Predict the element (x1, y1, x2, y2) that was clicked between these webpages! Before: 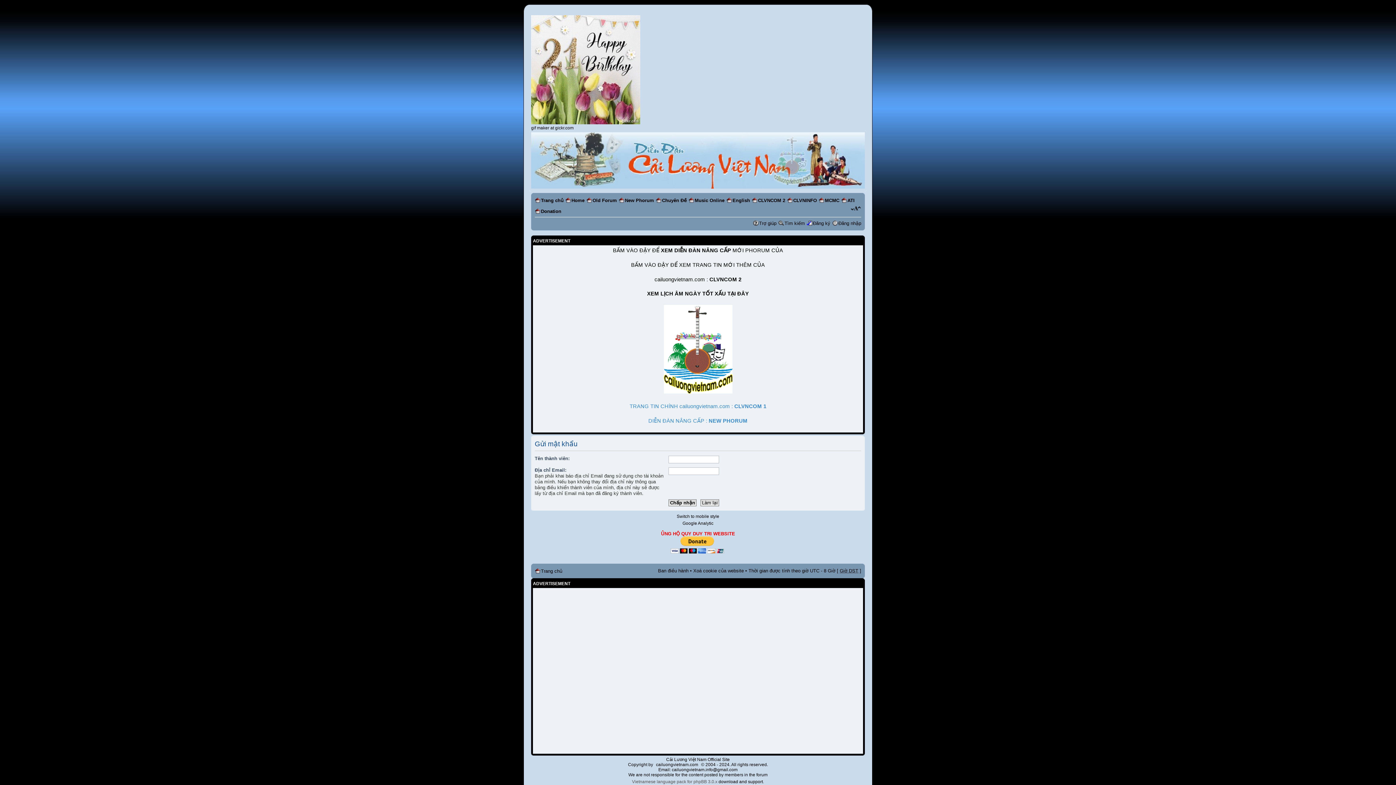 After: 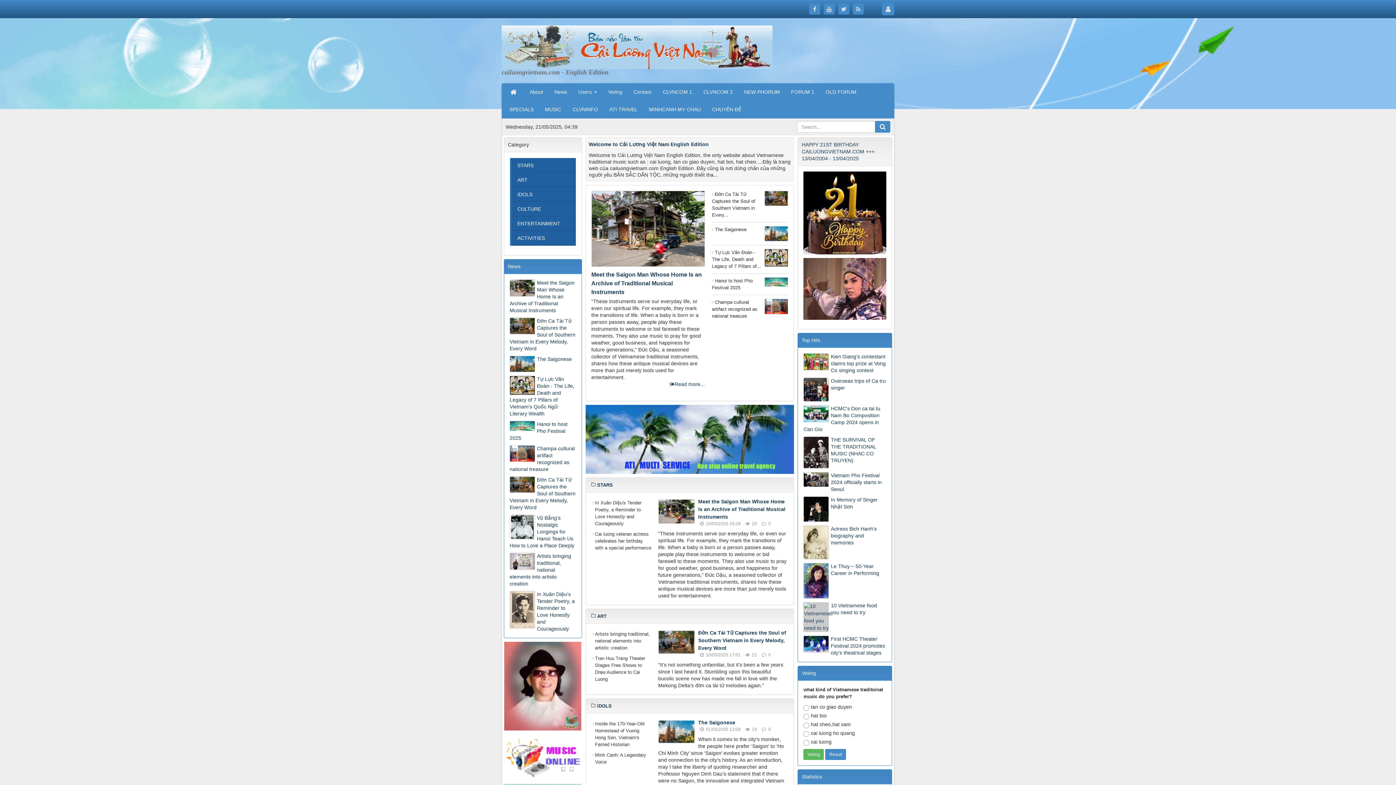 Action: label: English bbox: (732, 197, 750, 203)